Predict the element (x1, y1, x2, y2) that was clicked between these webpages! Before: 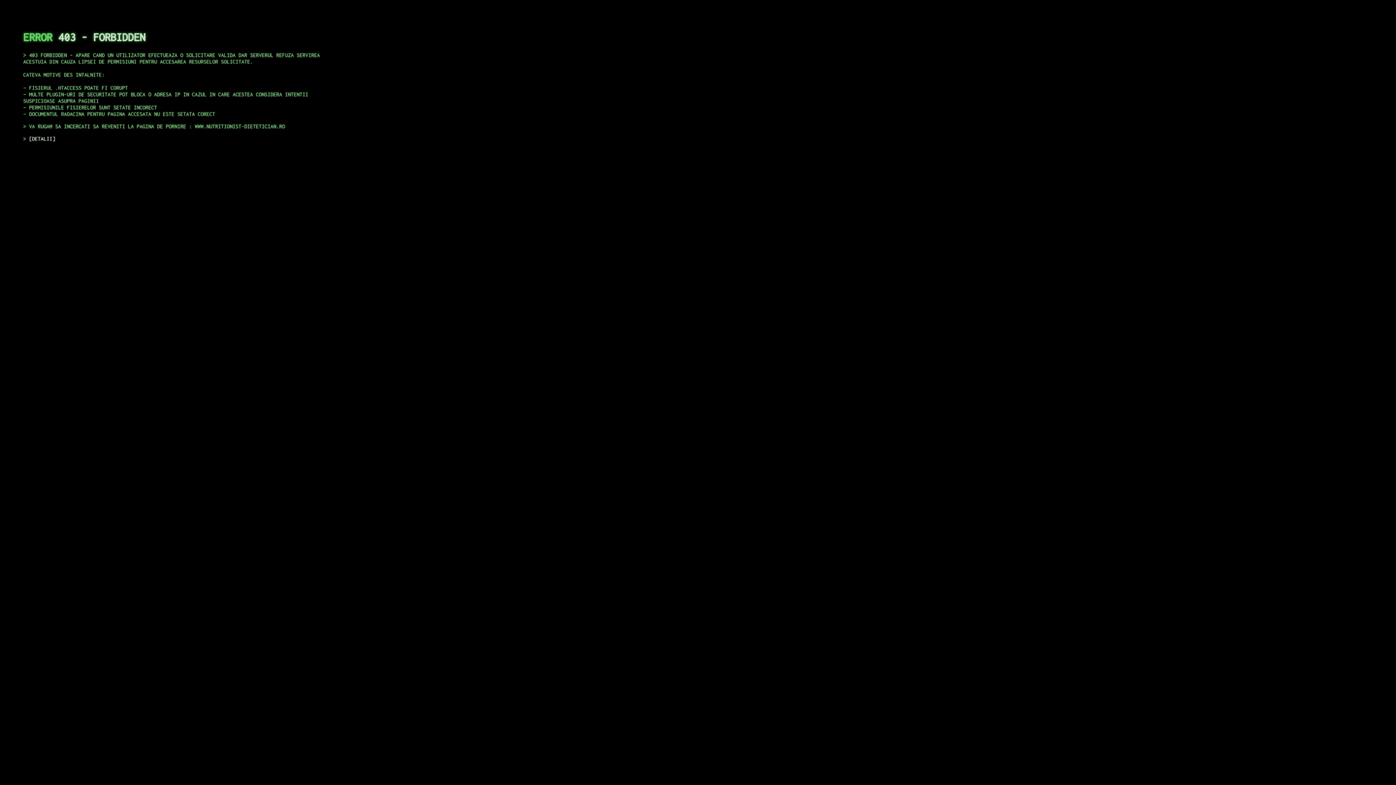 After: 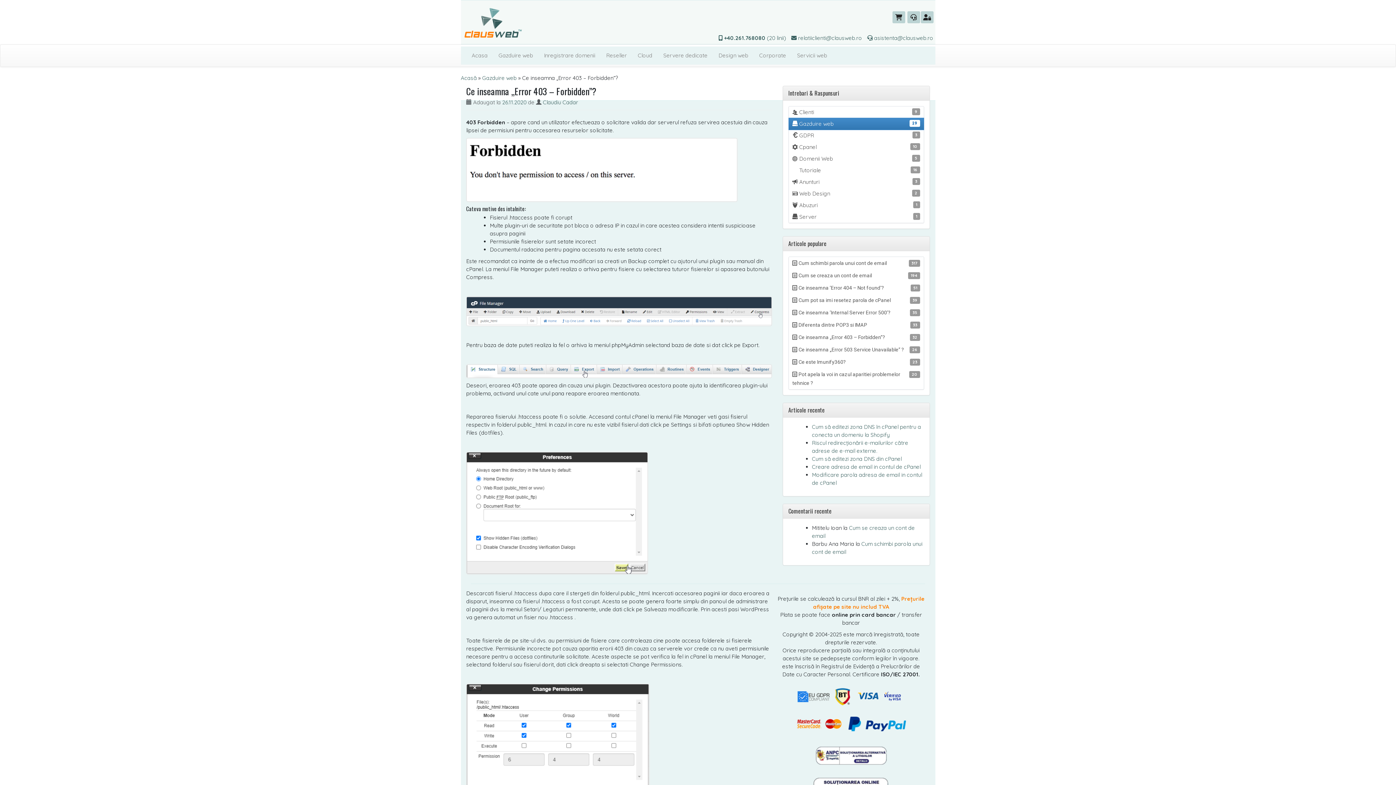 Action: label: DETALII bbox: (29, 135, 55, 141)